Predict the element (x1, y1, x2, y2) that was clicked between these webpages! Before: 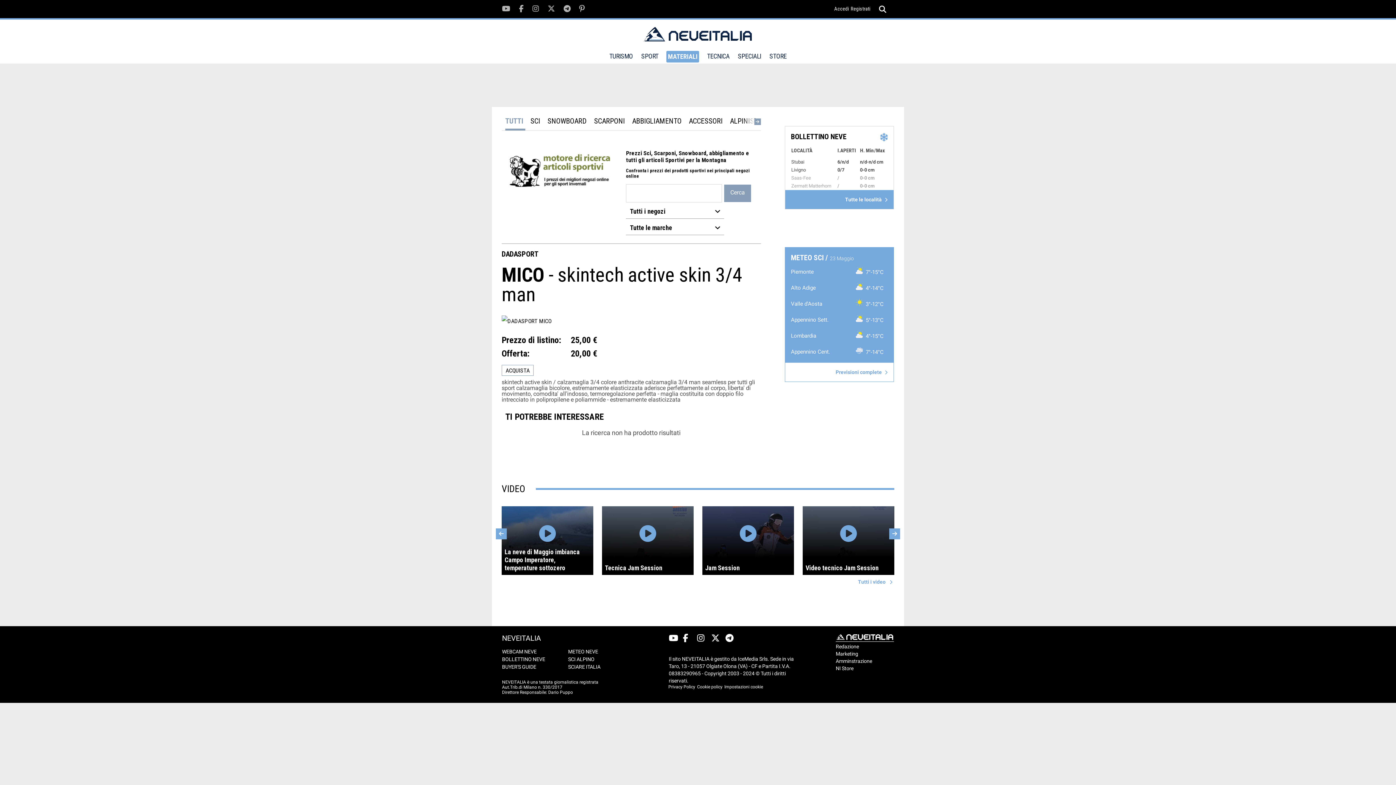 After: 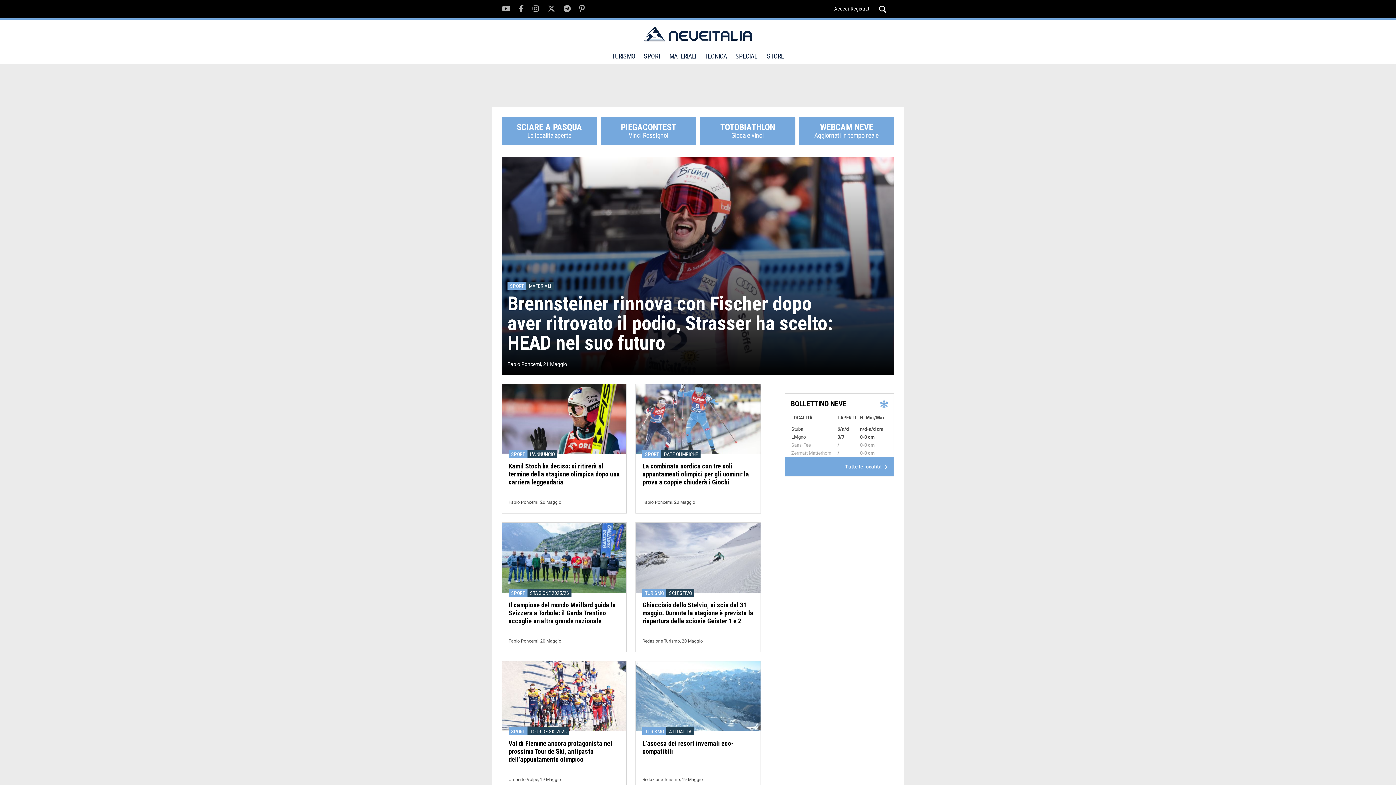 Action: bbox: (643, 26, 752, 42)